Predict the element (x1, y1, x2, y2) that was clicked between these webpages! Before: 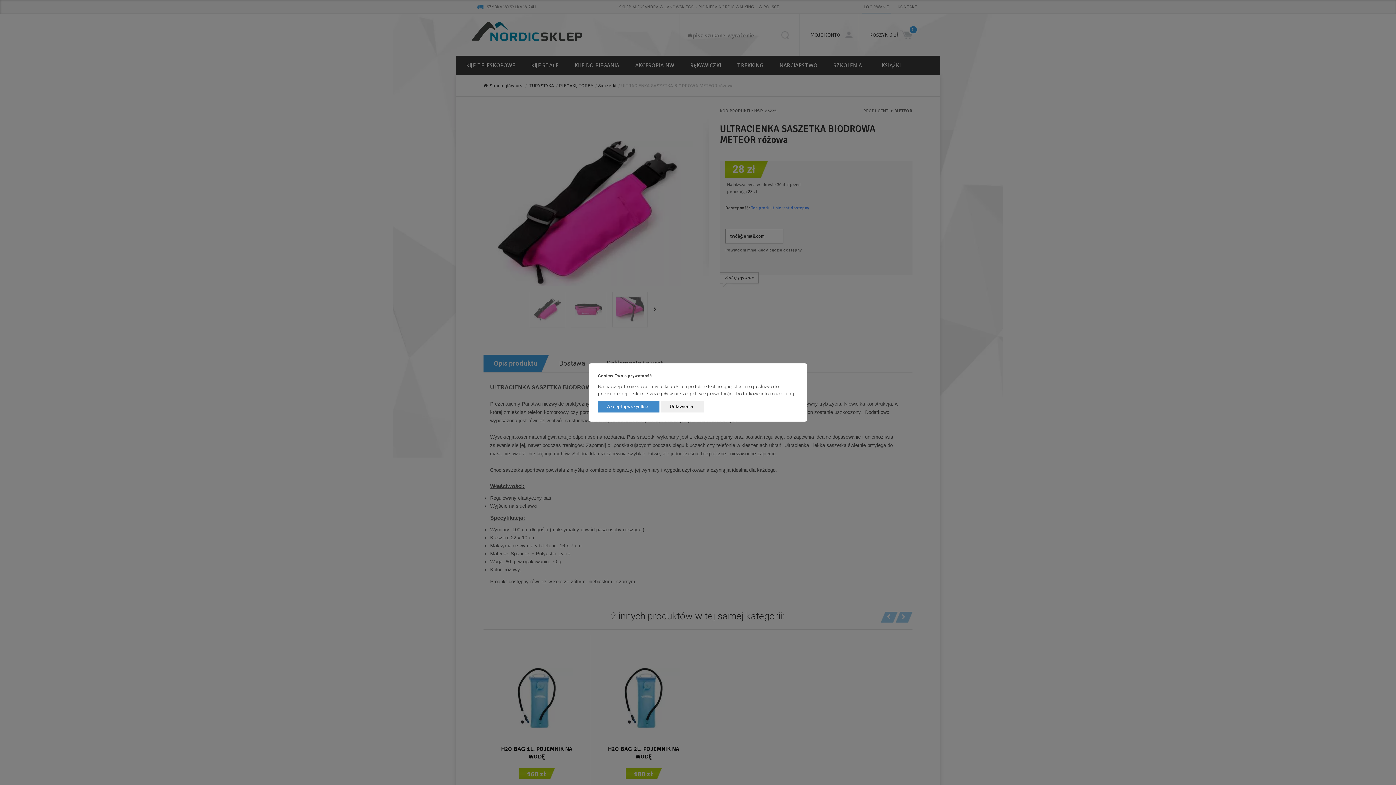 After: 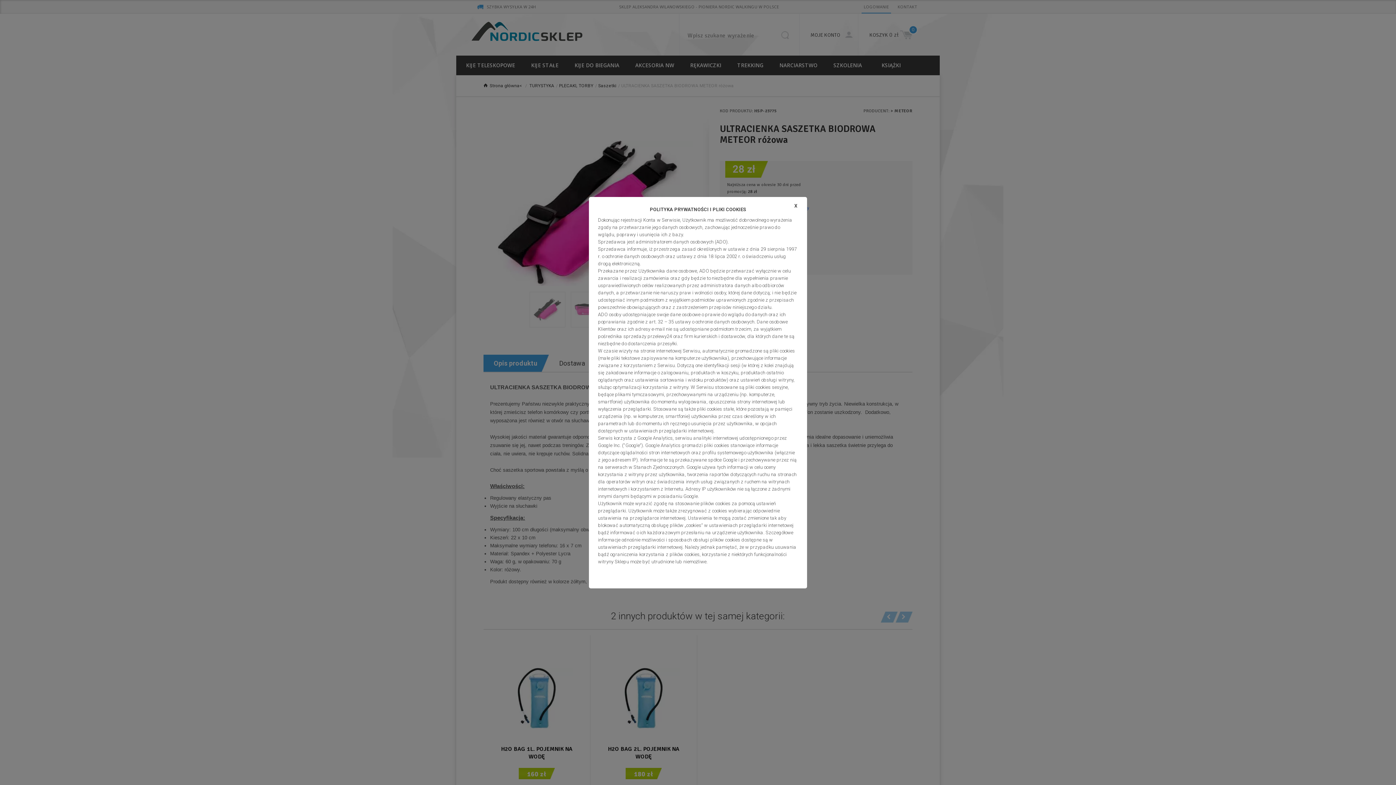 Action: label: polityce prywatności bbox: (690, 391, 733, 396)